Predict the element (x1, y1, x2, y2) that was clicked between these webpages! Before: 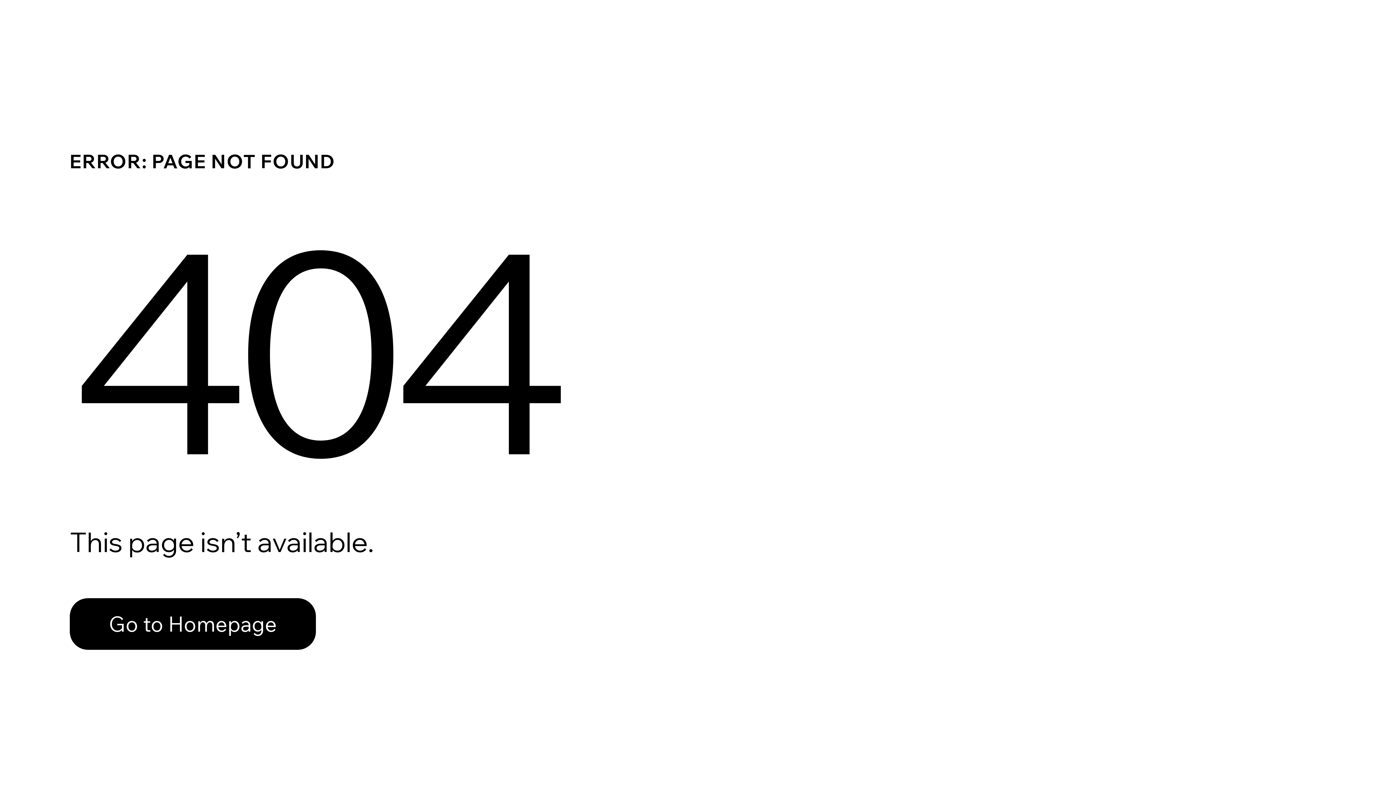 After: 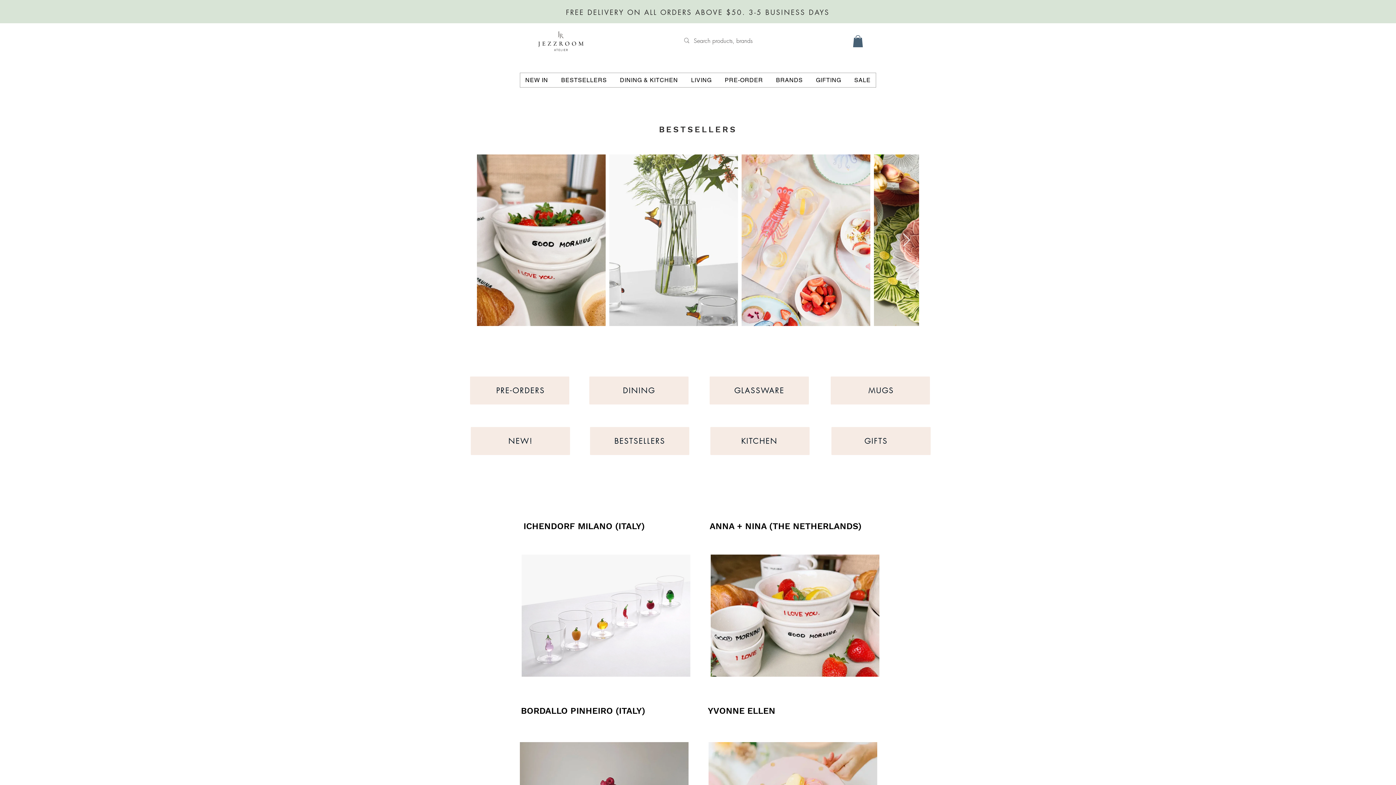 Action: label: Go to Homepage bbox: (69, 598, 316, 650)